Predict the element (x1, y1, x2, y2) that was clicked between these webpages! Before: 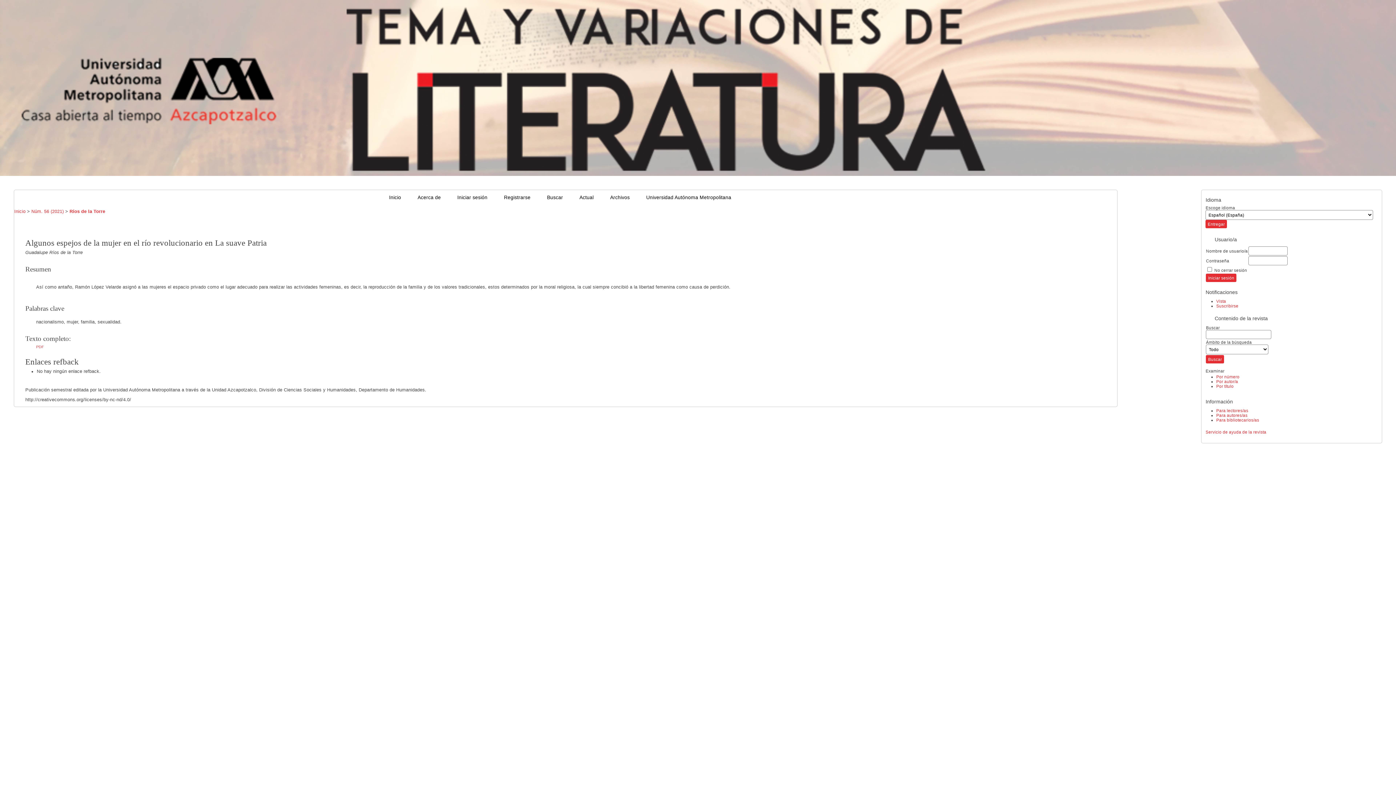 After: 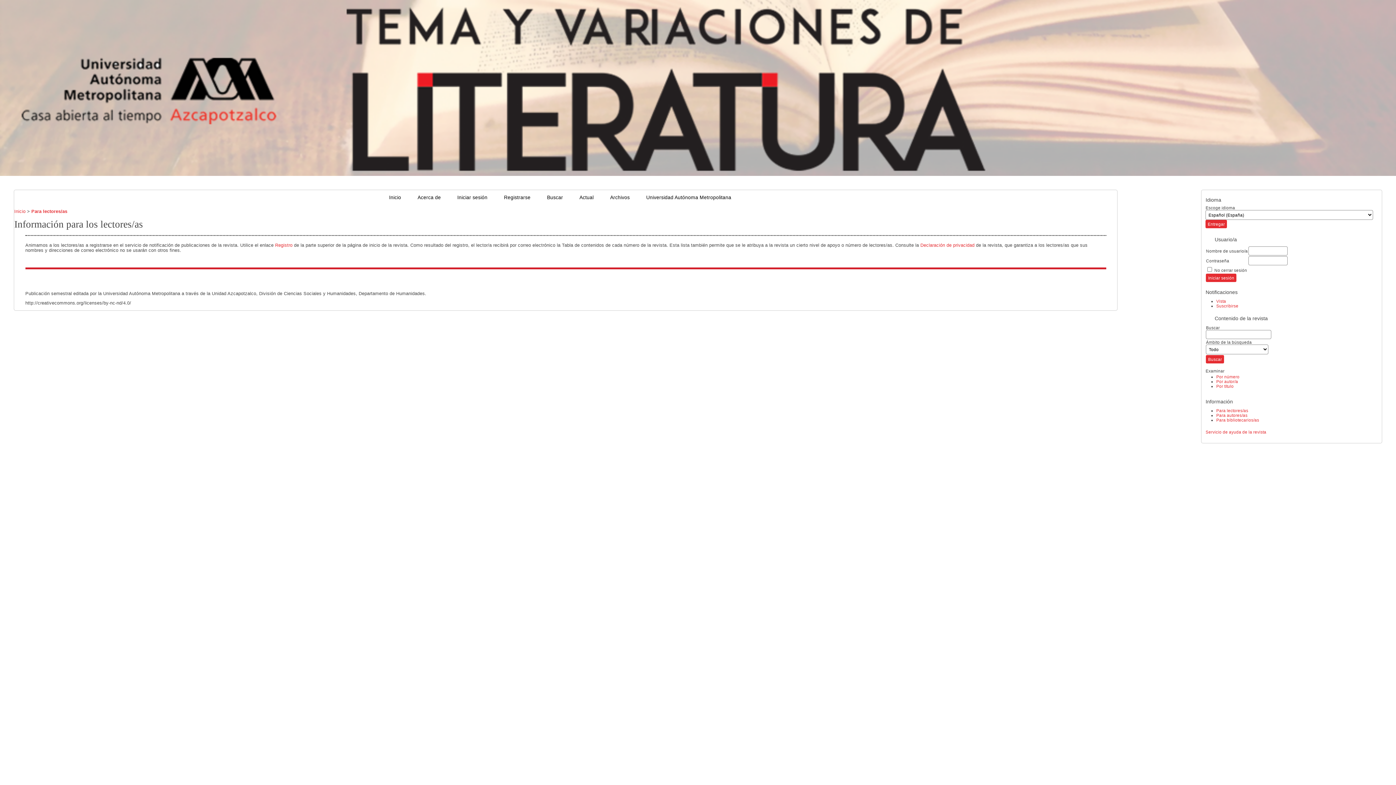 Action: label: Para lectores/as bbox: (1216, 408, 1248, 412)